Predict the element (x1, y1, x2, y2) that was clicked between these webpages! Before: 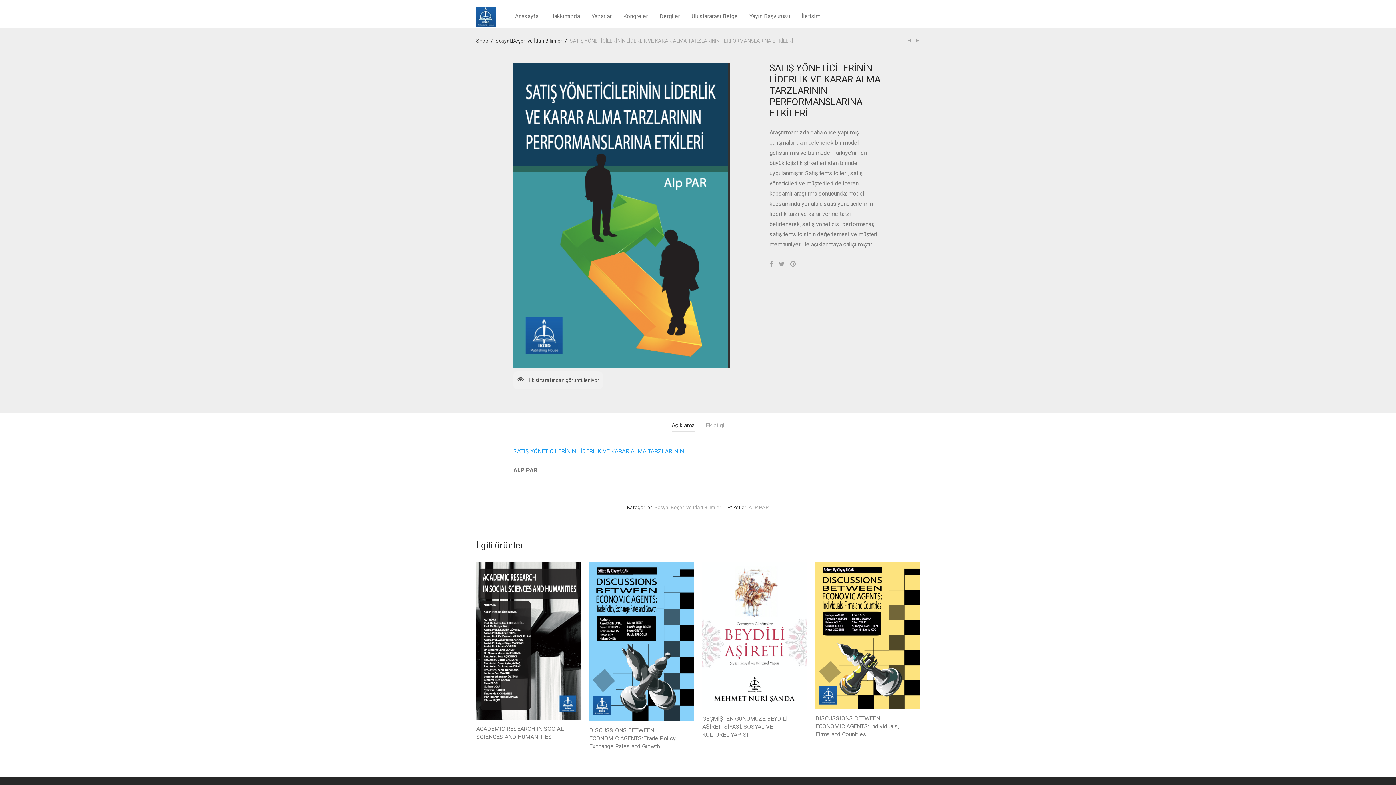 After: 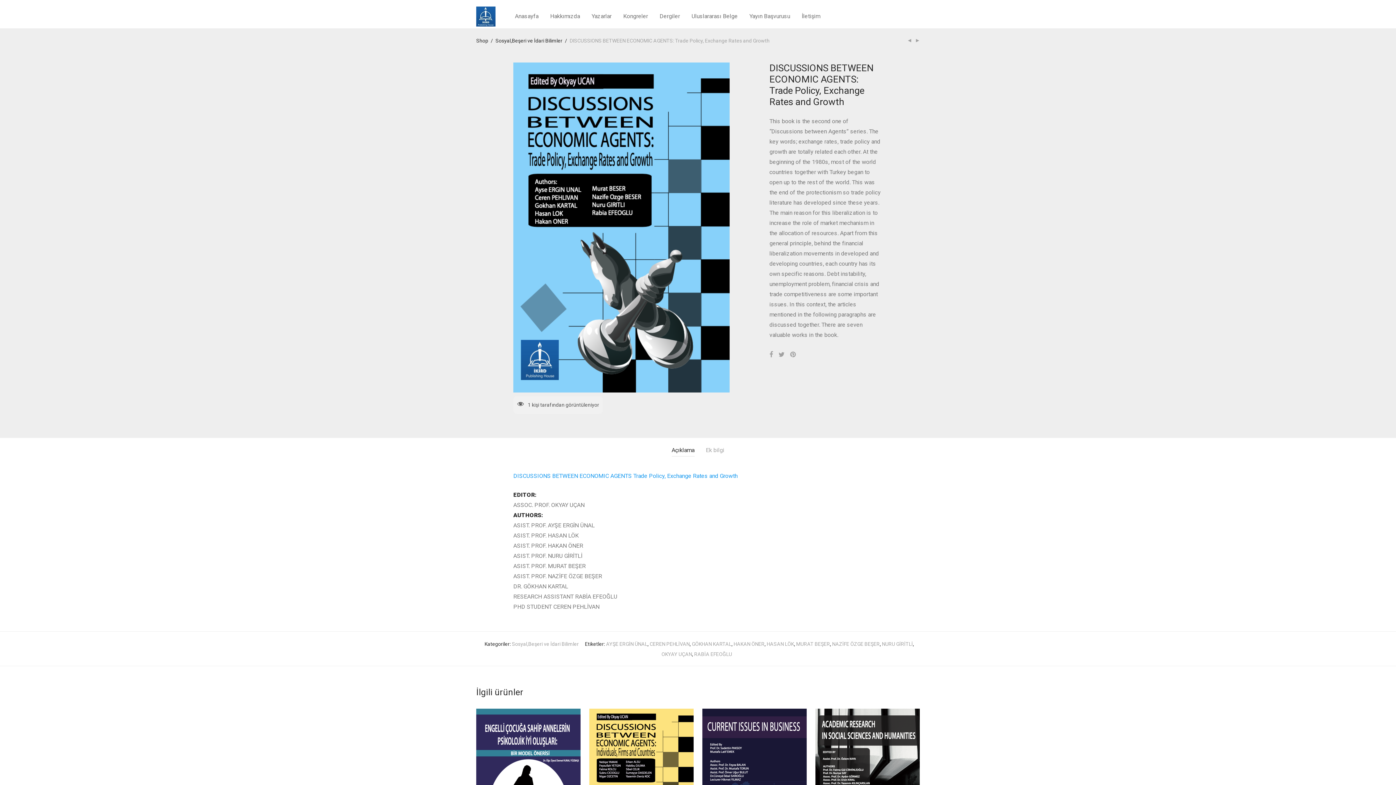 Action: label: DISCUSSIONS BETWEEN ECONOMIC AGENTS: Trade Policy, Exchange Rates and Growth bbox: (589, 727, 676, 750)